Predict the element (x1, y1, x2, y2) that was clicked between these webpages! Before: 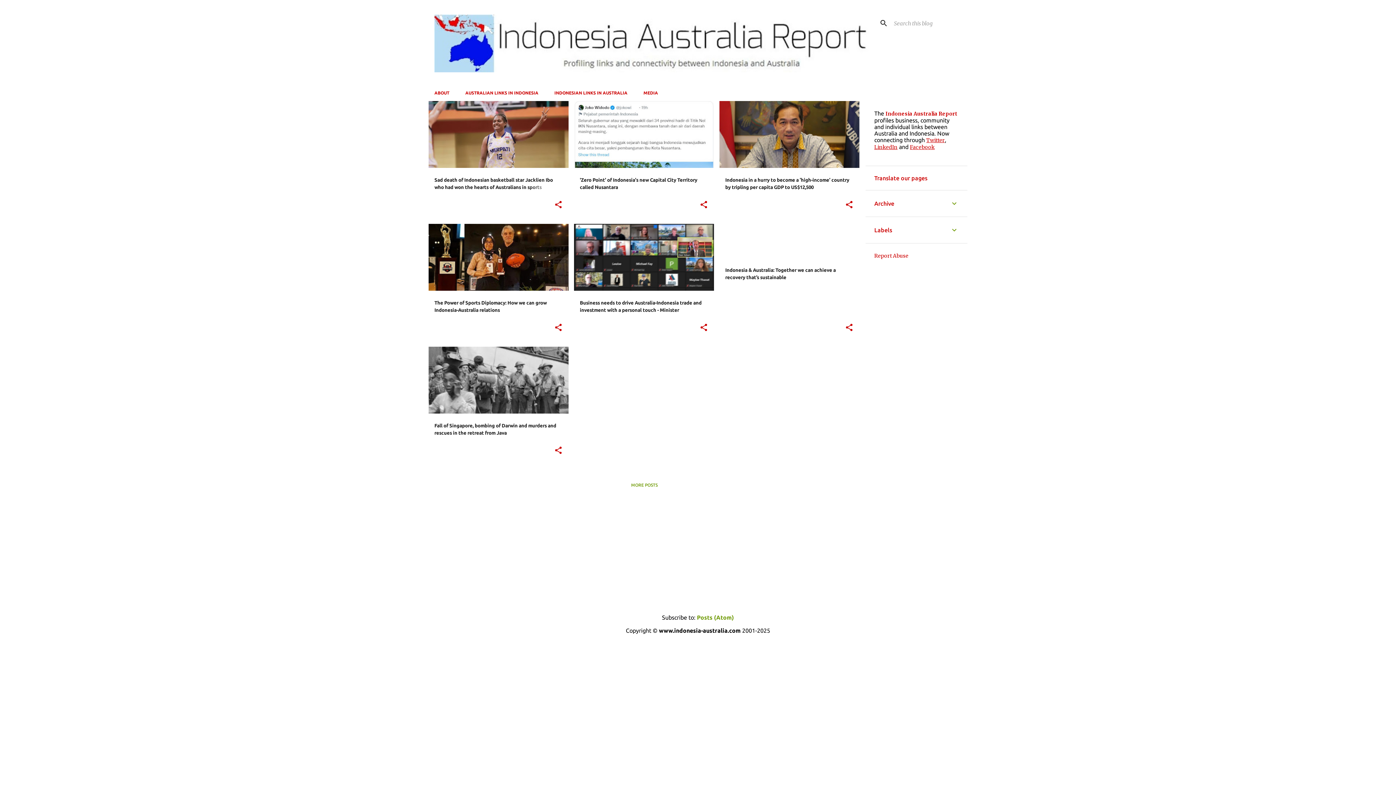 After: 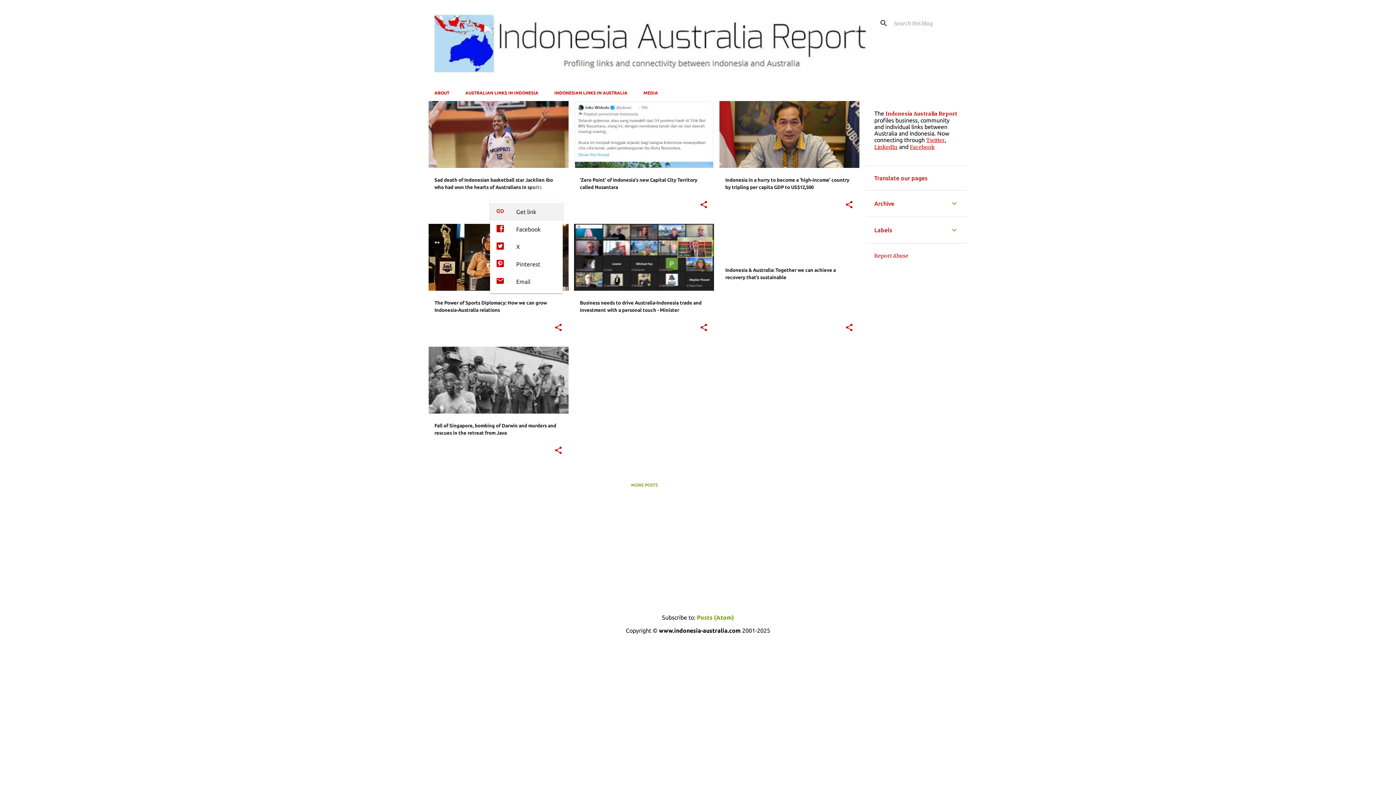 Action: label: Share bbox: (554, 200, 562, 209)